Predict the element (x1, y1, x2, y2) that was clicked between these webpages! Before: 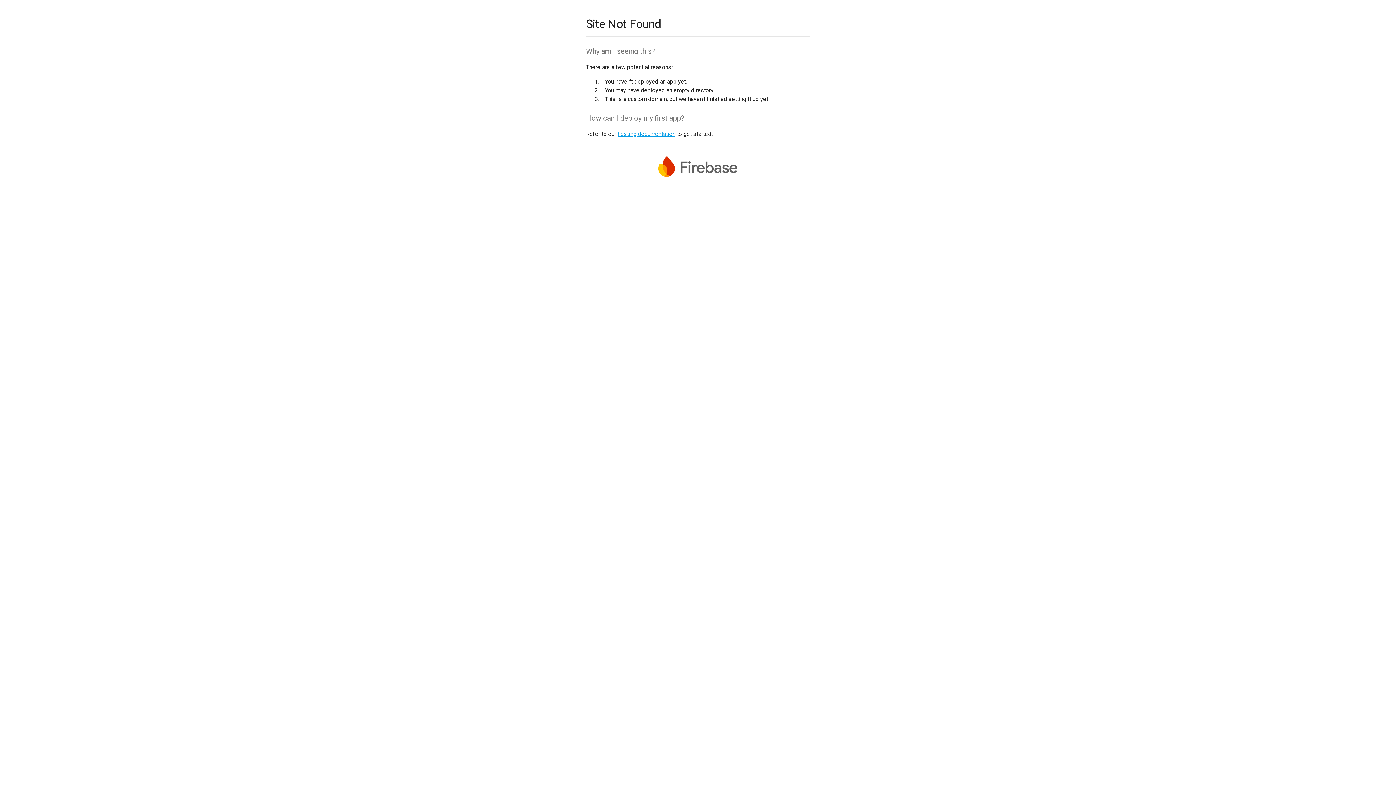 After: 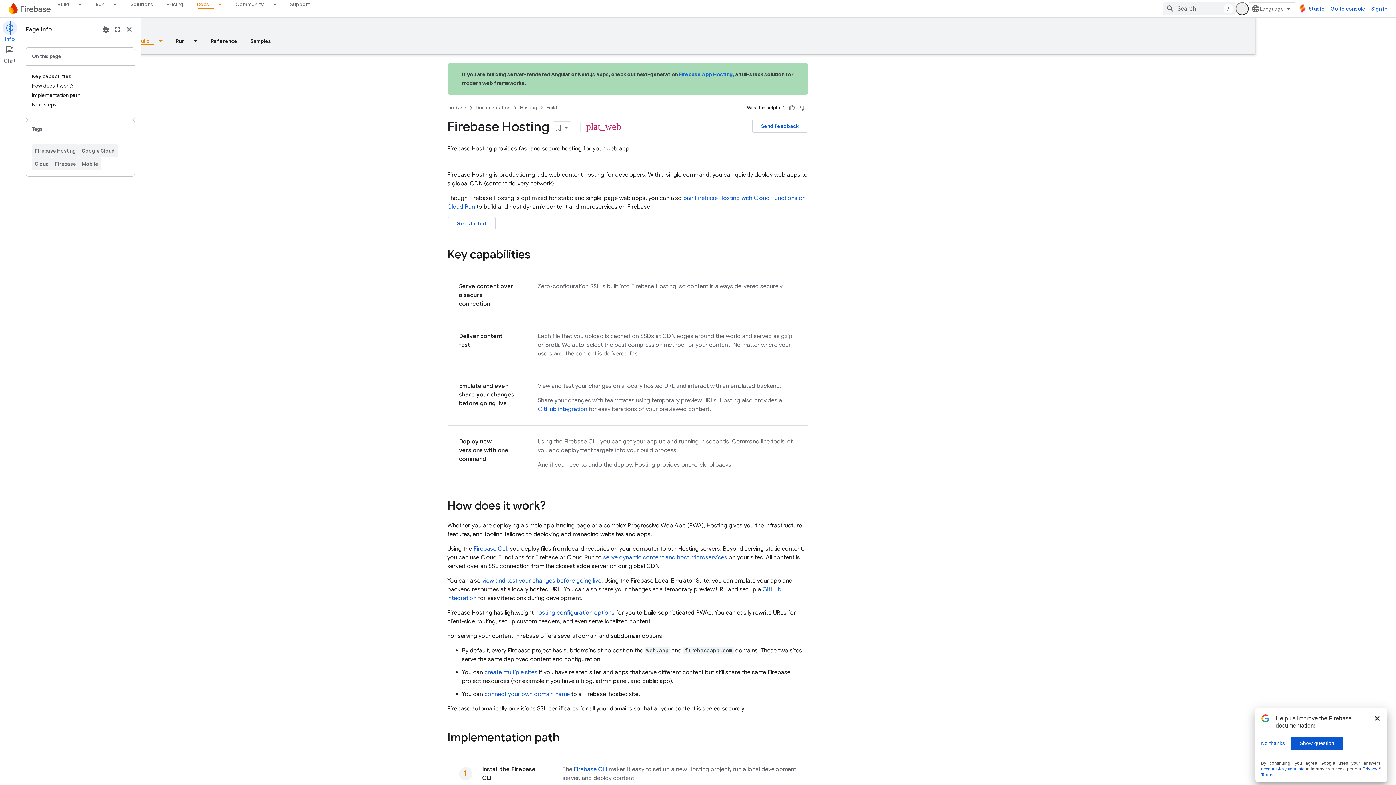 Action: label: hosting documentation bbox: (617, 130, 675, 137)